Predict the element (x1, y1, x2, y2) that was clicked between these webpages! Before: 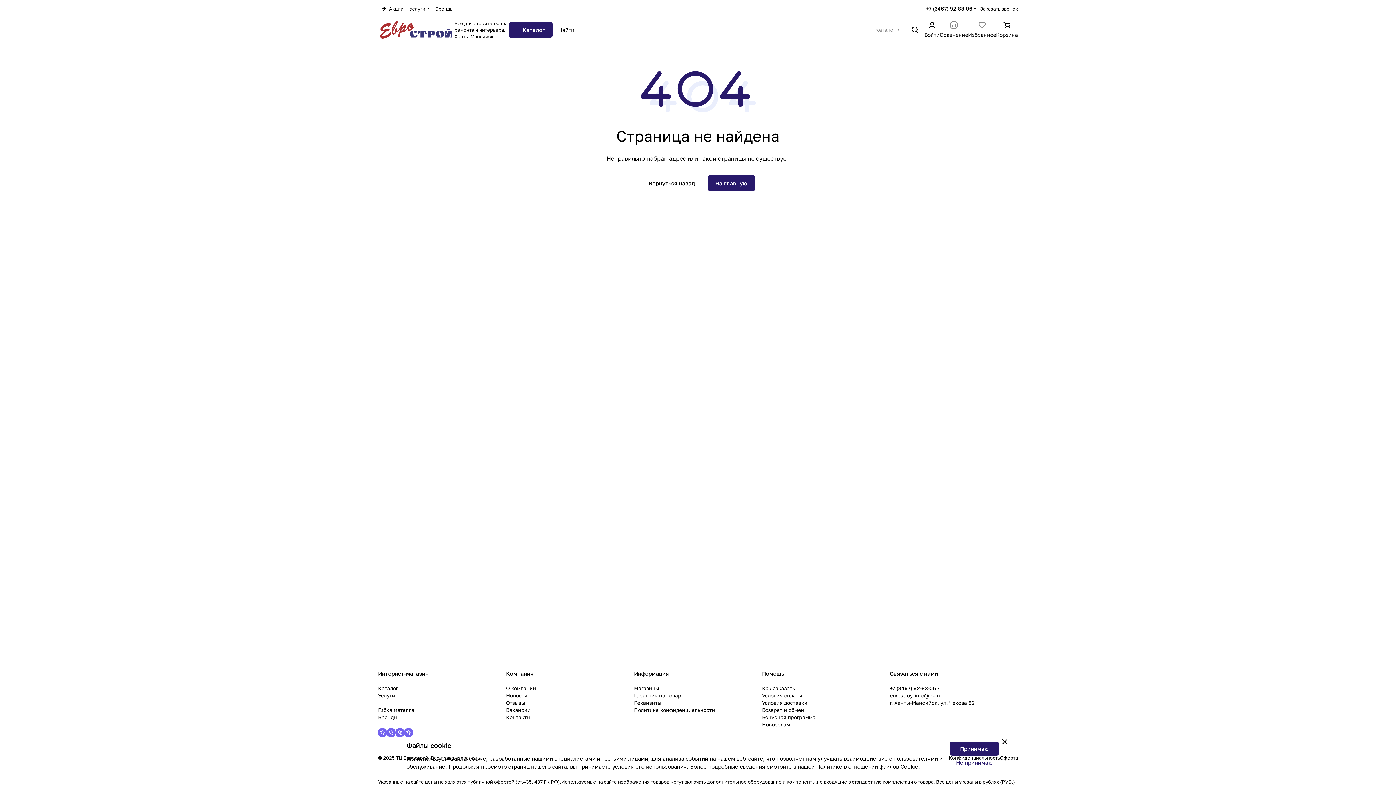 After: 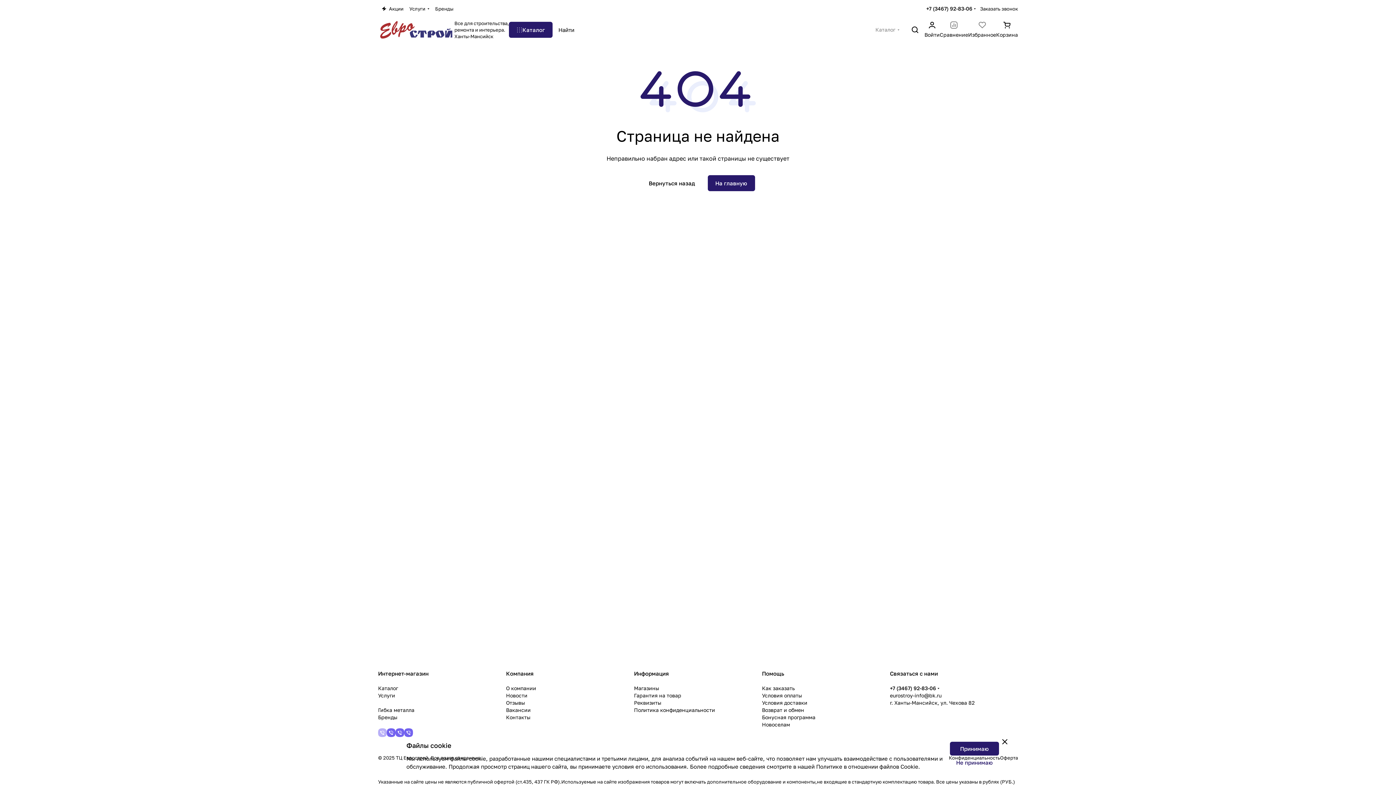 Action: bbox: (378, 728, 386, 737)